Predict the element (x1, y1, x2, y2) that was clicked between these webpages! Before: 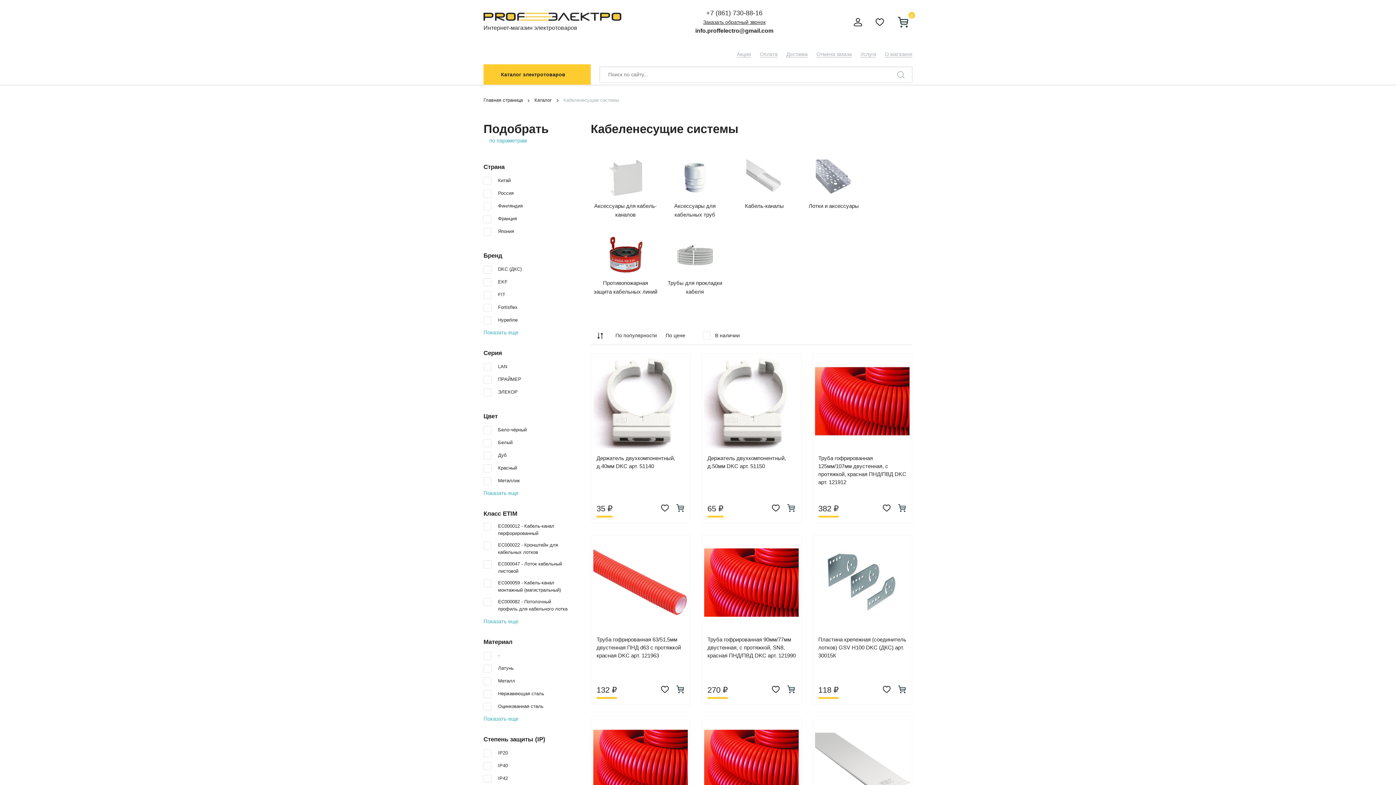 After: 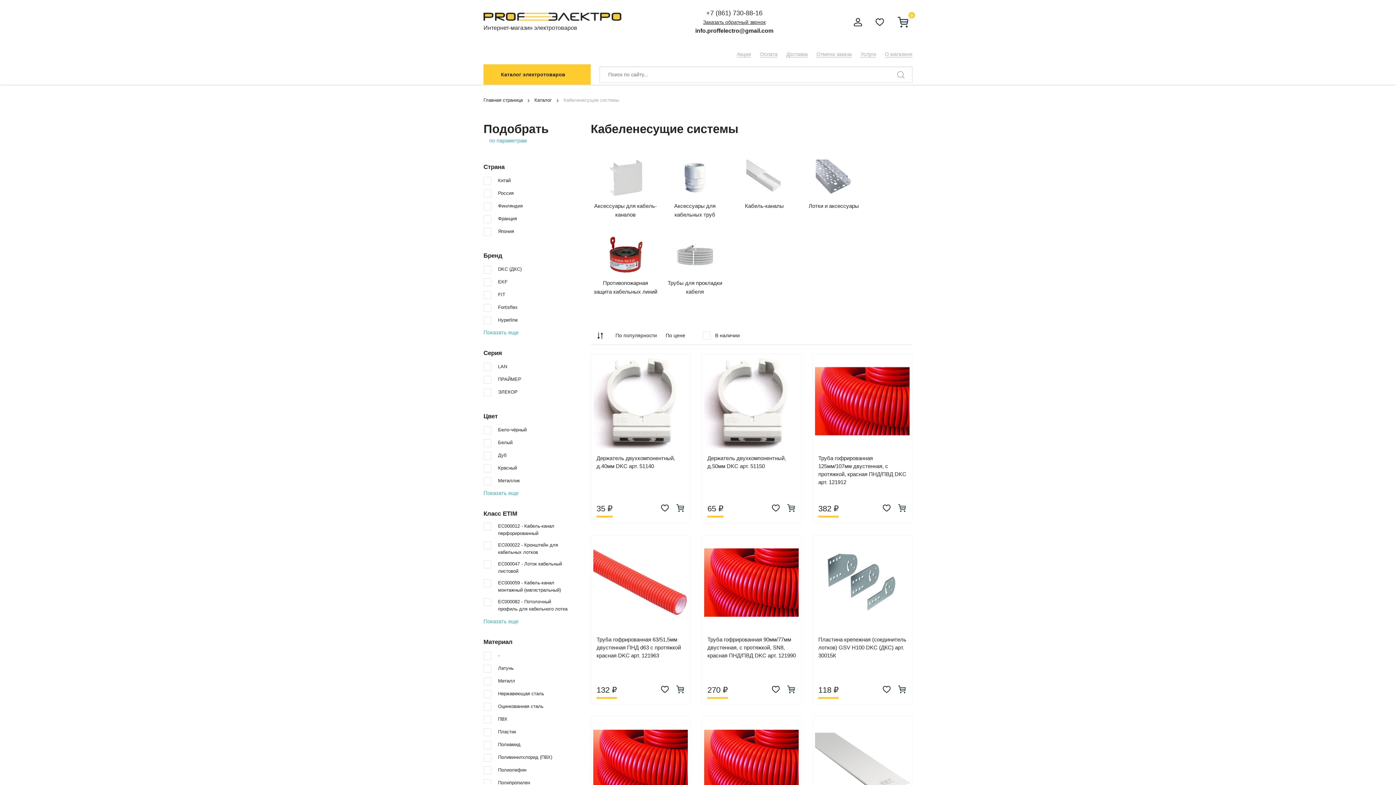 Action: bbox: (483, 716, 518, 722) label: Показать еще